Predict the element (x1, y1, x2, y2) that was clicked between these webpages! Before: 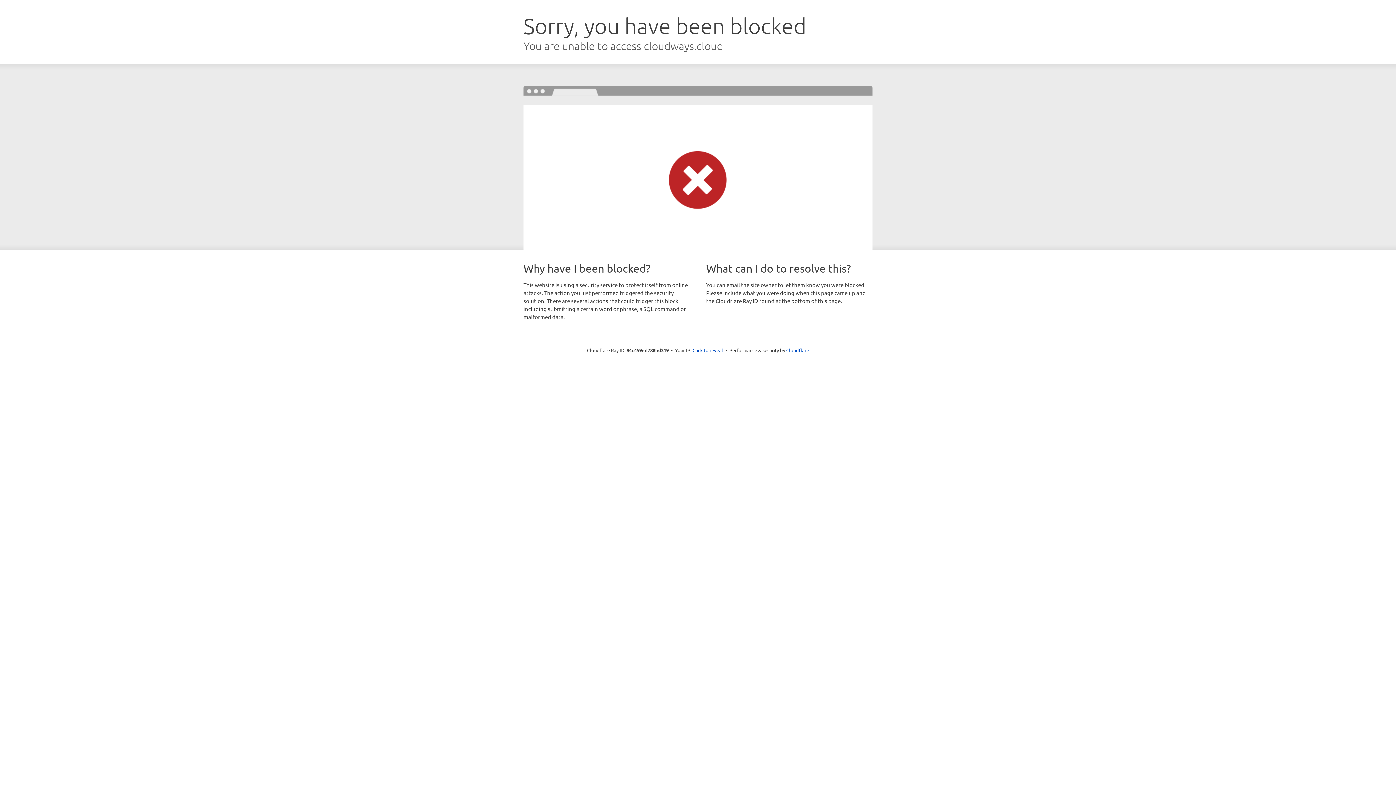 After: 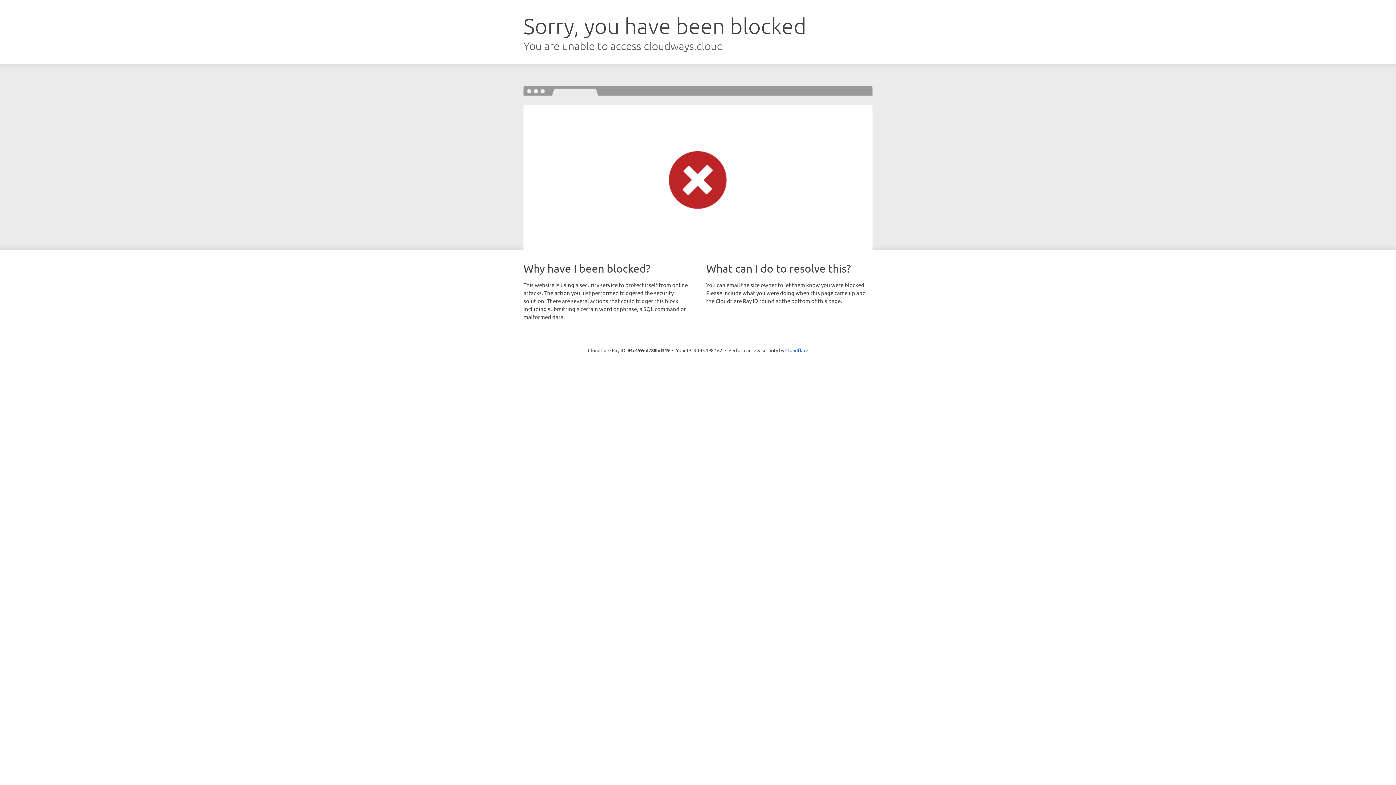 Action: bbox: (692, 346, 723, 353) label: Click to reveal